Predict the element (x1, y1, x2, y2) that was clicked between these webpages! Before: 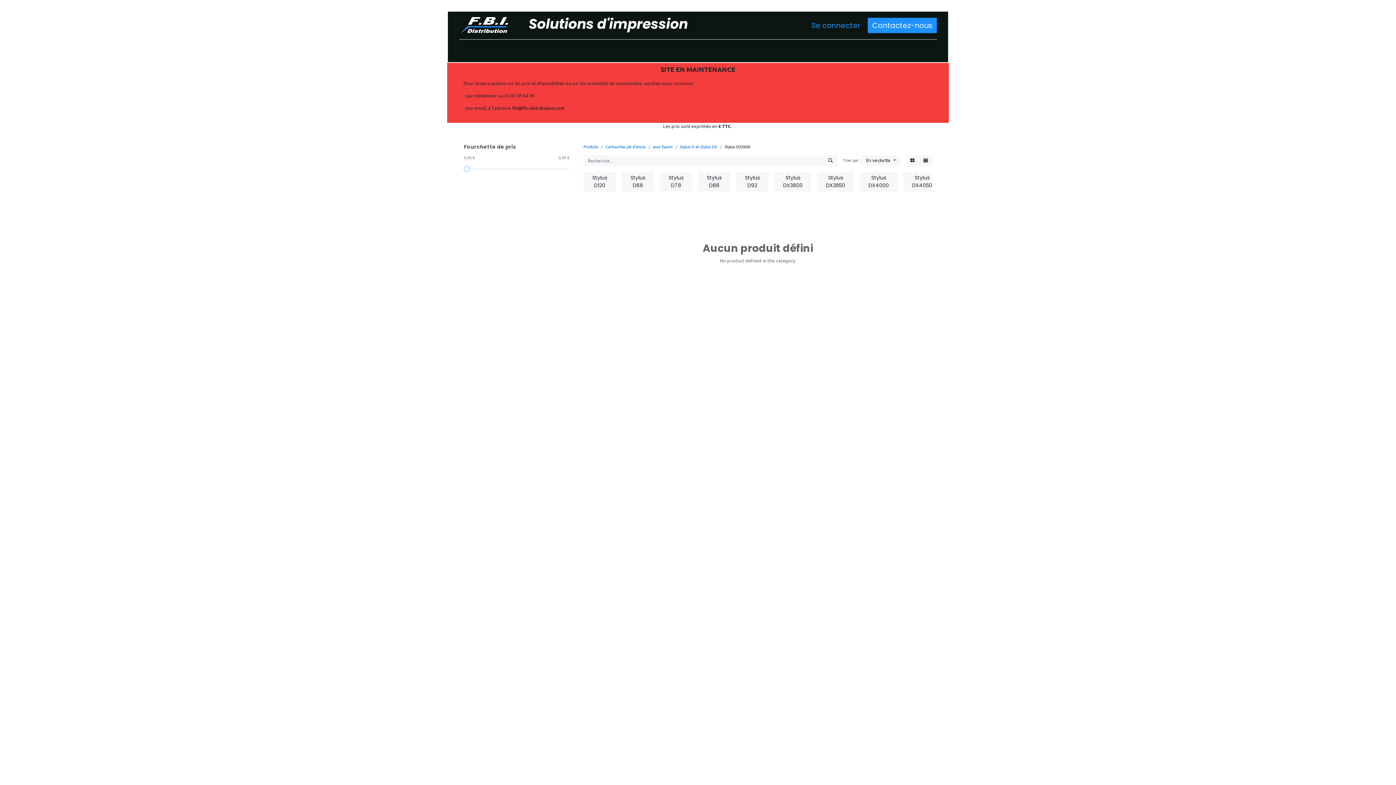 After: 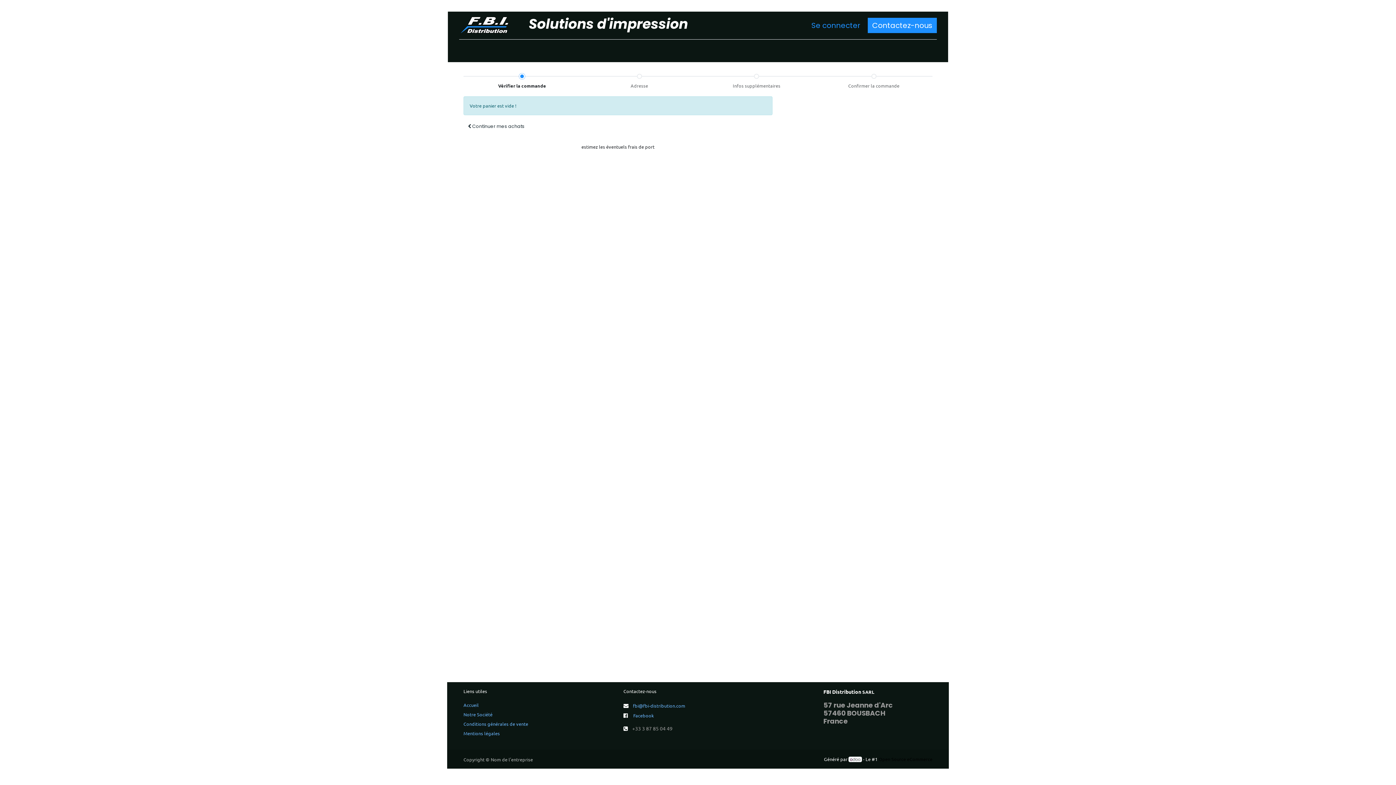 Action: label:  0 bbox: (604, 42, 626, 59)